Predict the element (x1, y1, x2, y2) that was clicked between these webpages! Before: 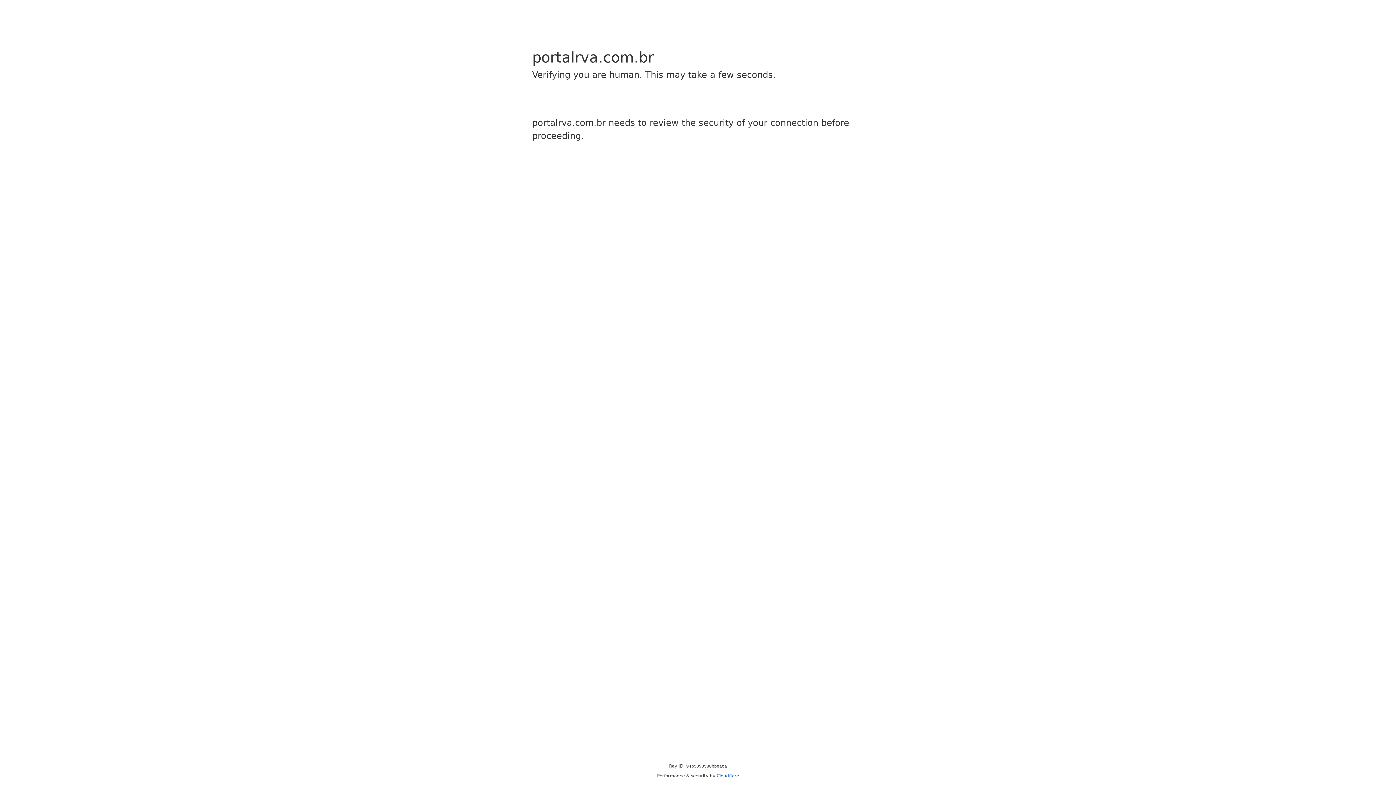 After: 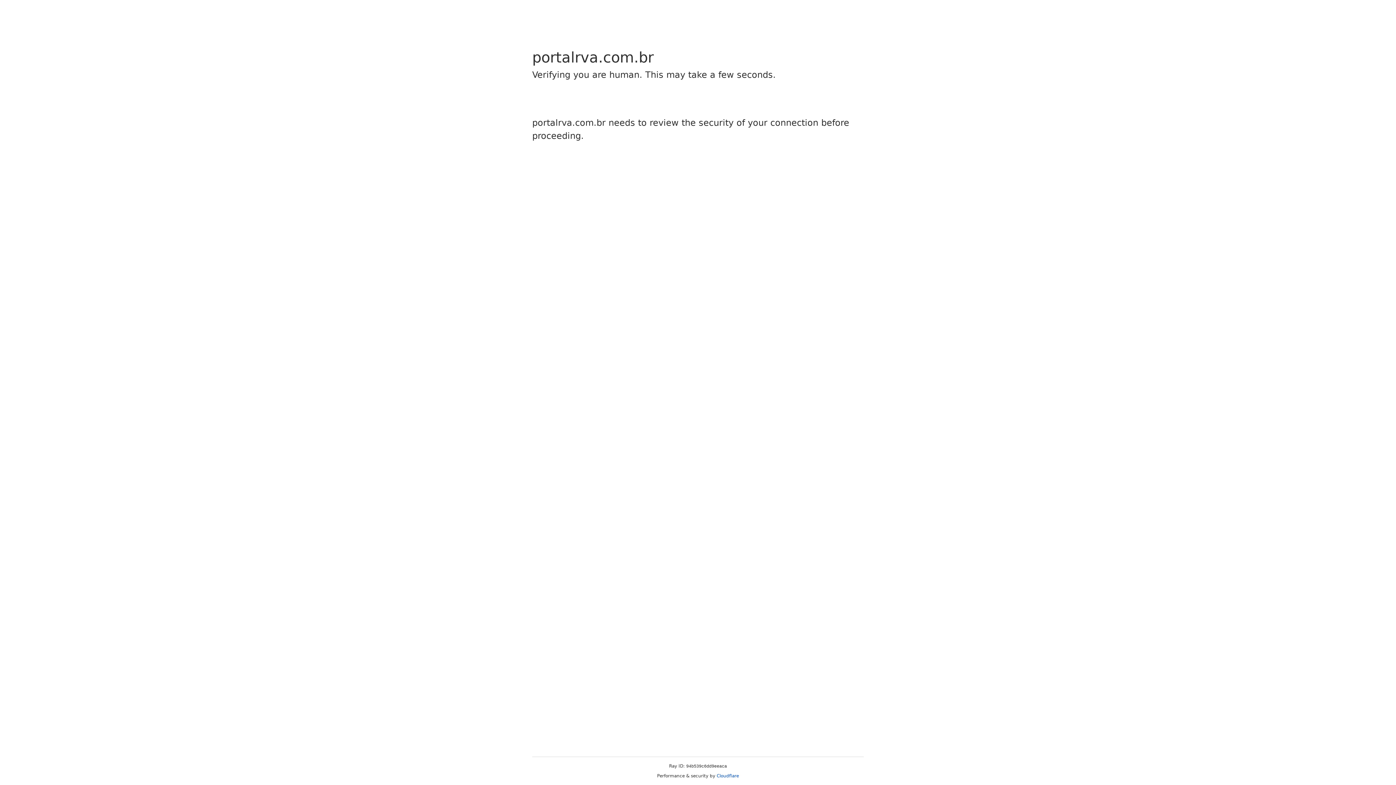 Action: bbox: (716, 773, 739, 778) label: Cloudflare